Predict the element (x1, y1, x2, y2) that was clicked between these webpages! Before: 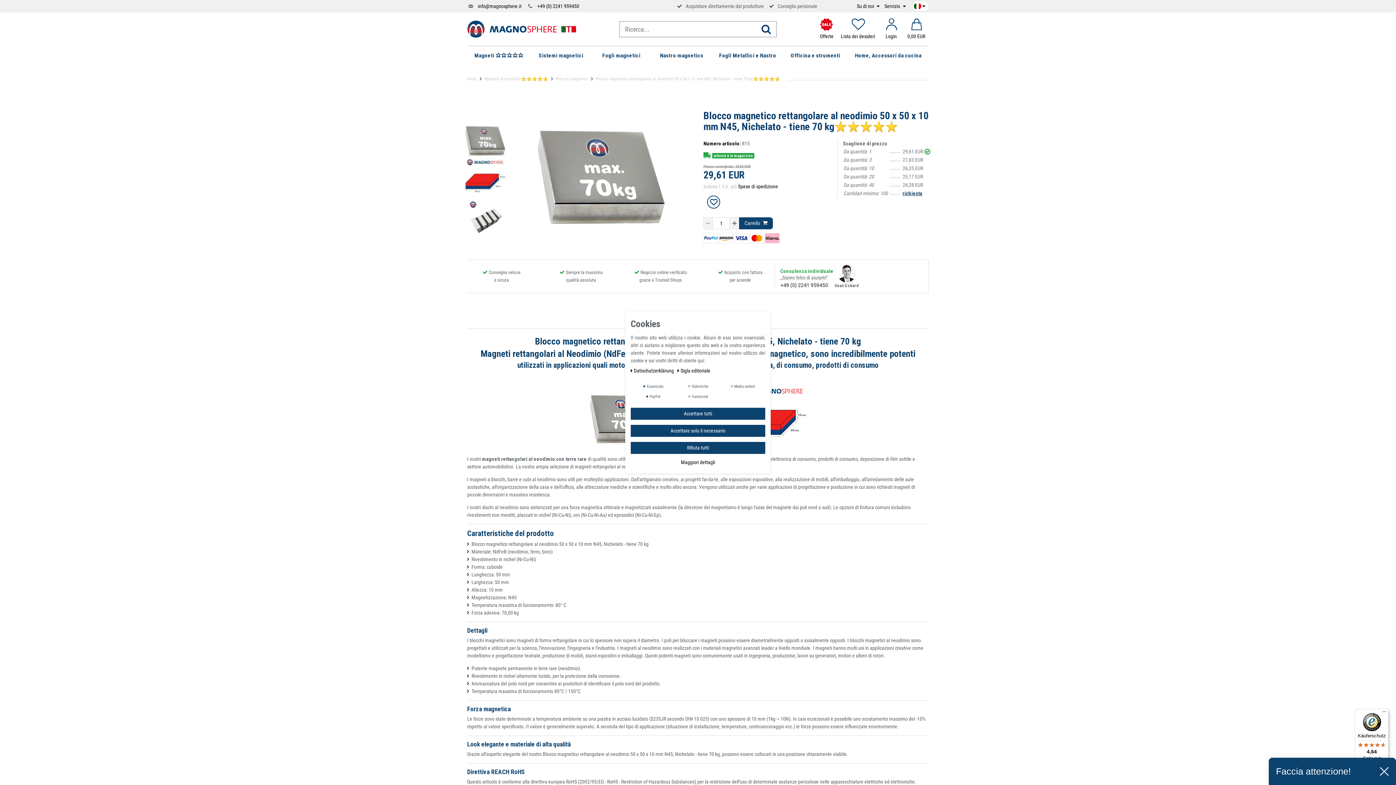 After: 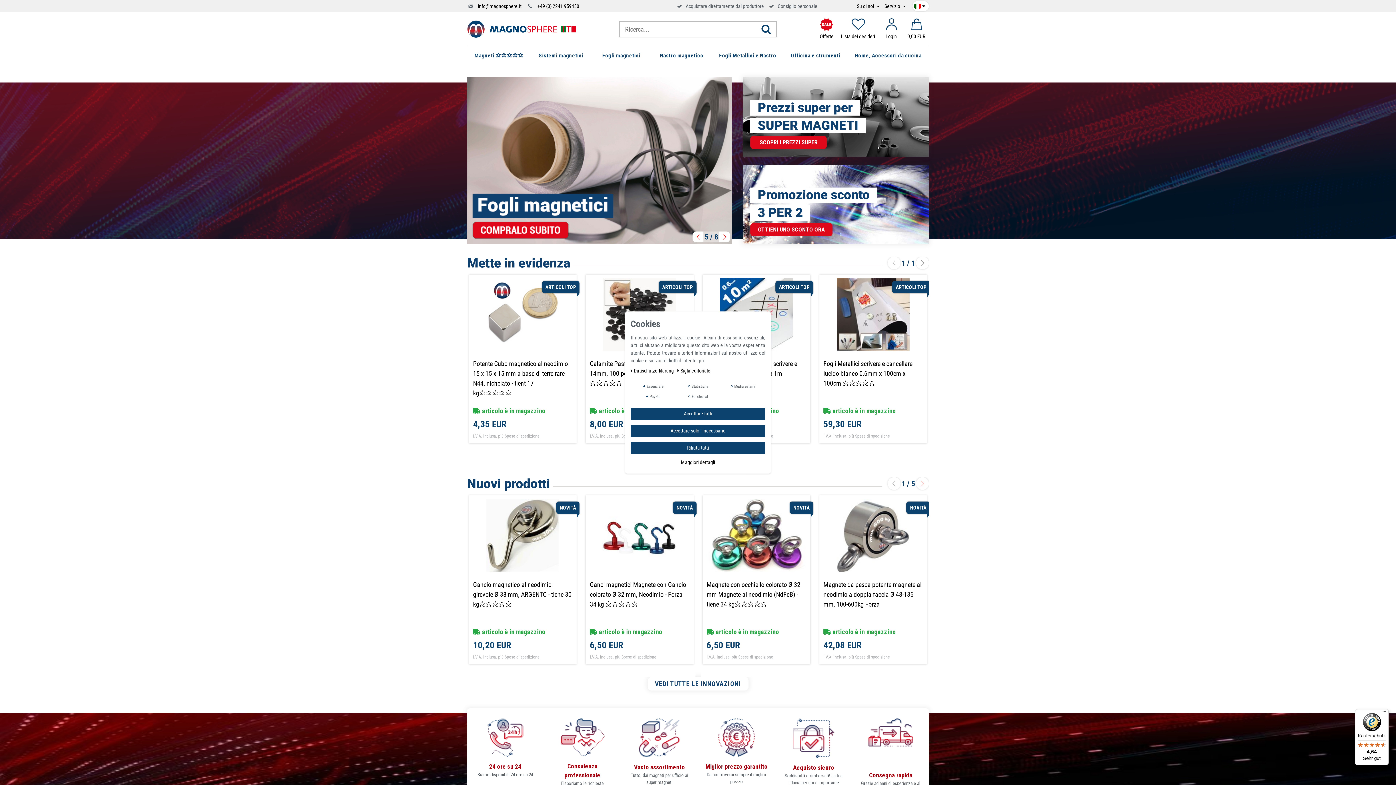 Action: bbox: (467, 24, 576, 32)